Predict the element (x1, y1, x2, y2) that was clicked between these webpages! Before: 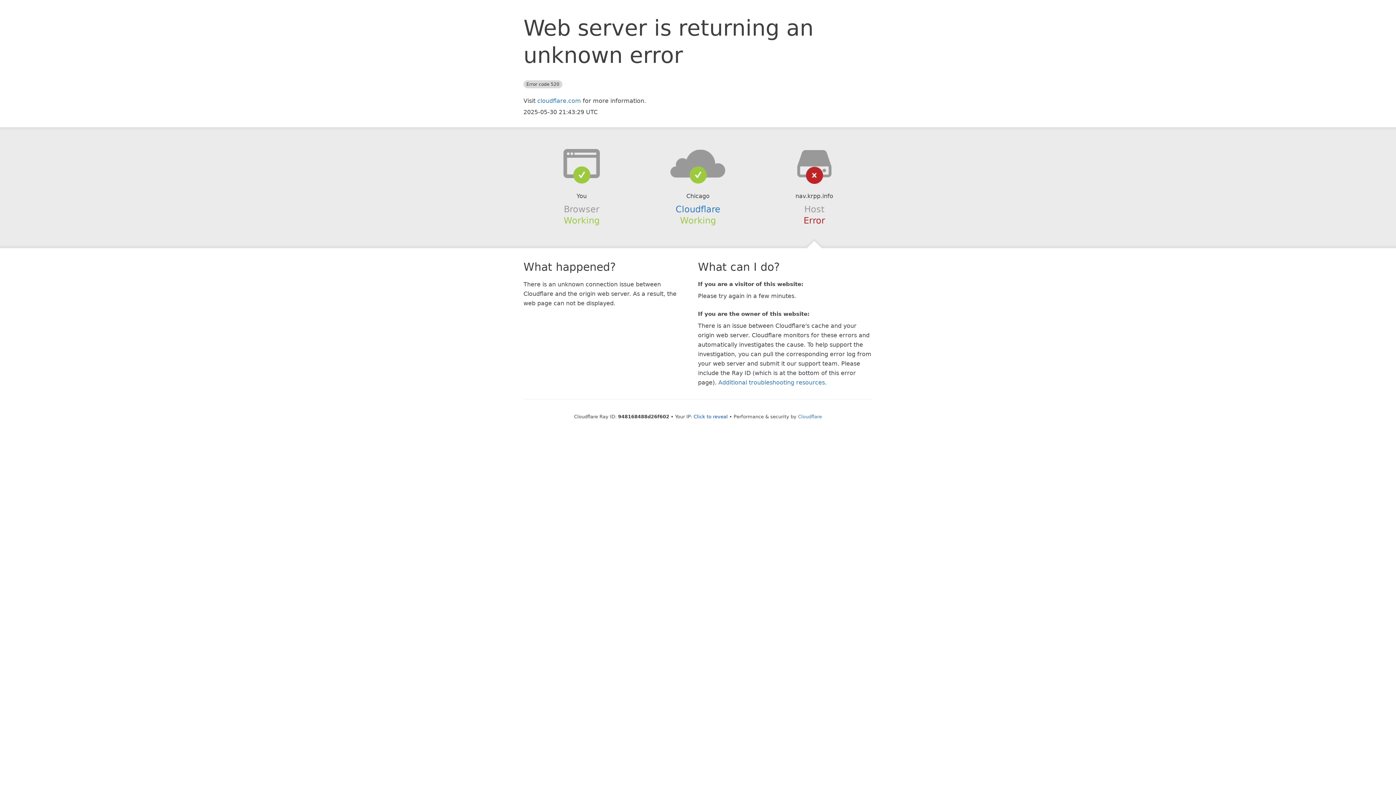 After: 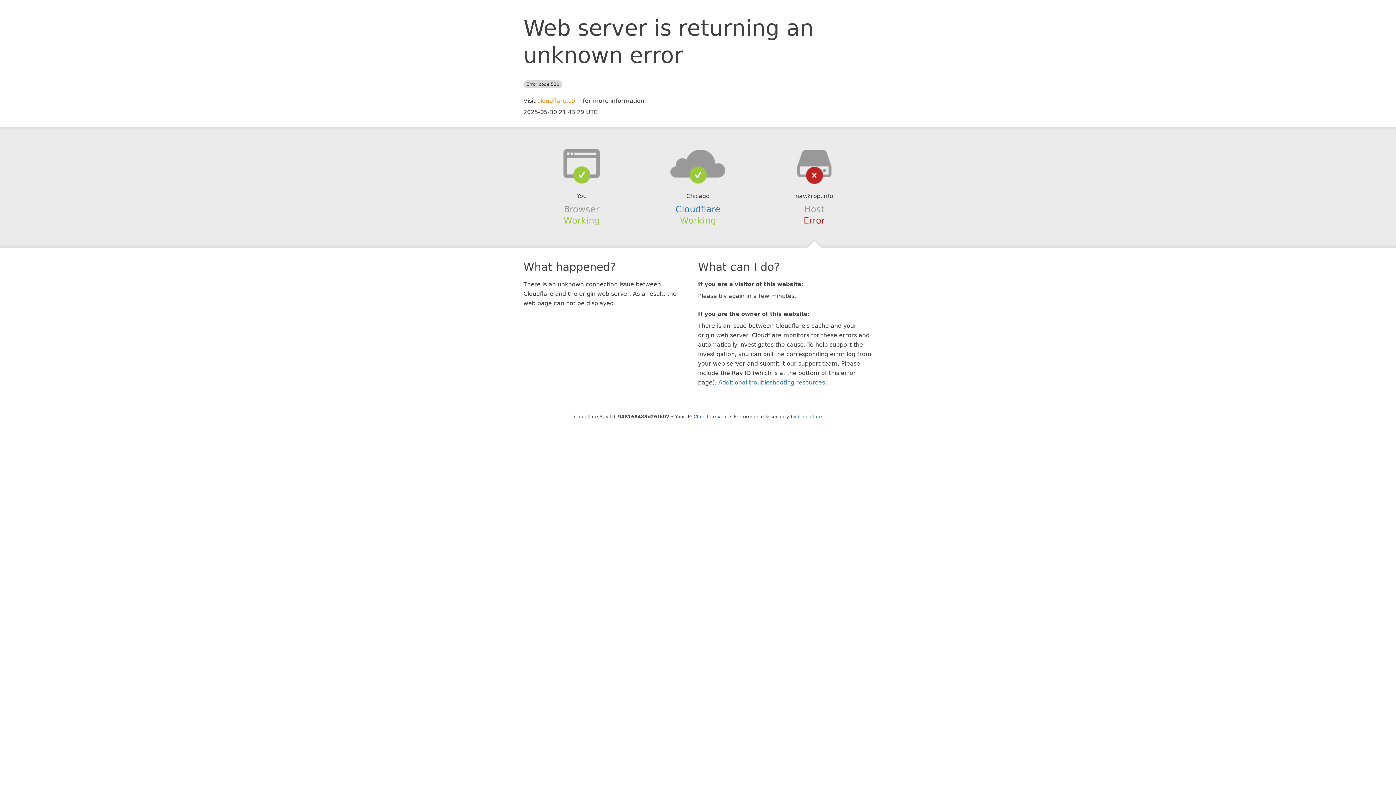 Action: bbox: (537, 97, 581, 104) label: cloudflare.com